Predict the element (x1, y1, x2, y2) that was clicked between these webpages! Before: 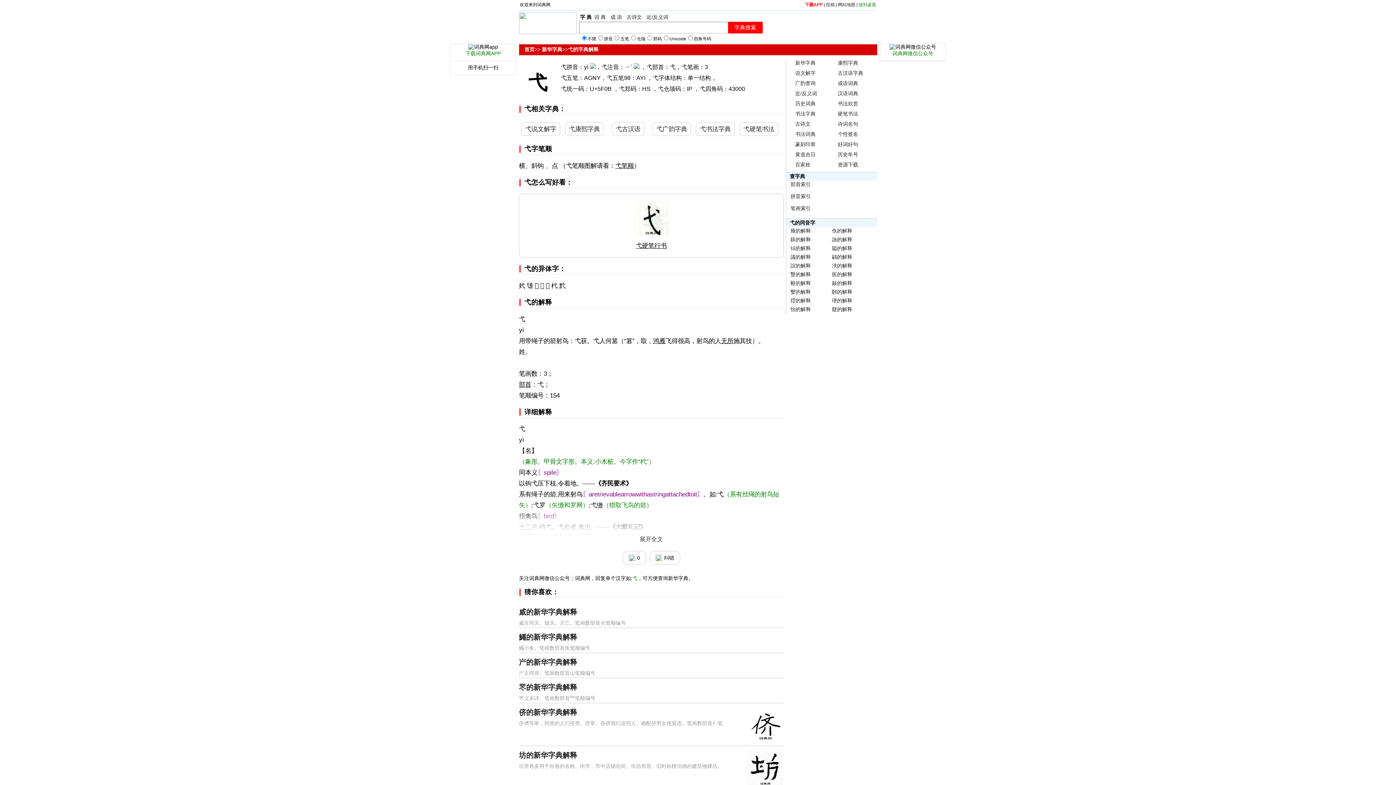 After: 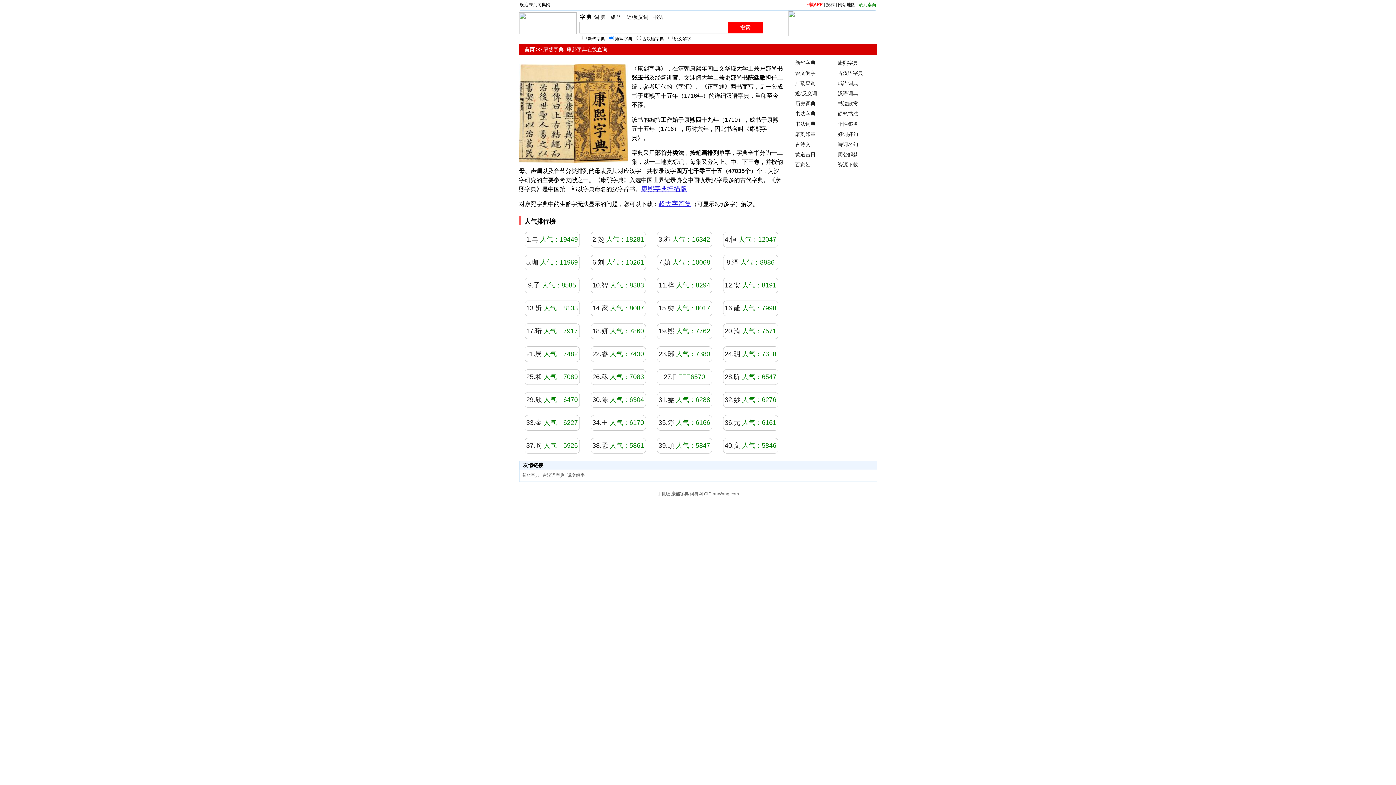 Action: label: 康熙字典 bbox: (829, 58, 871, 68)